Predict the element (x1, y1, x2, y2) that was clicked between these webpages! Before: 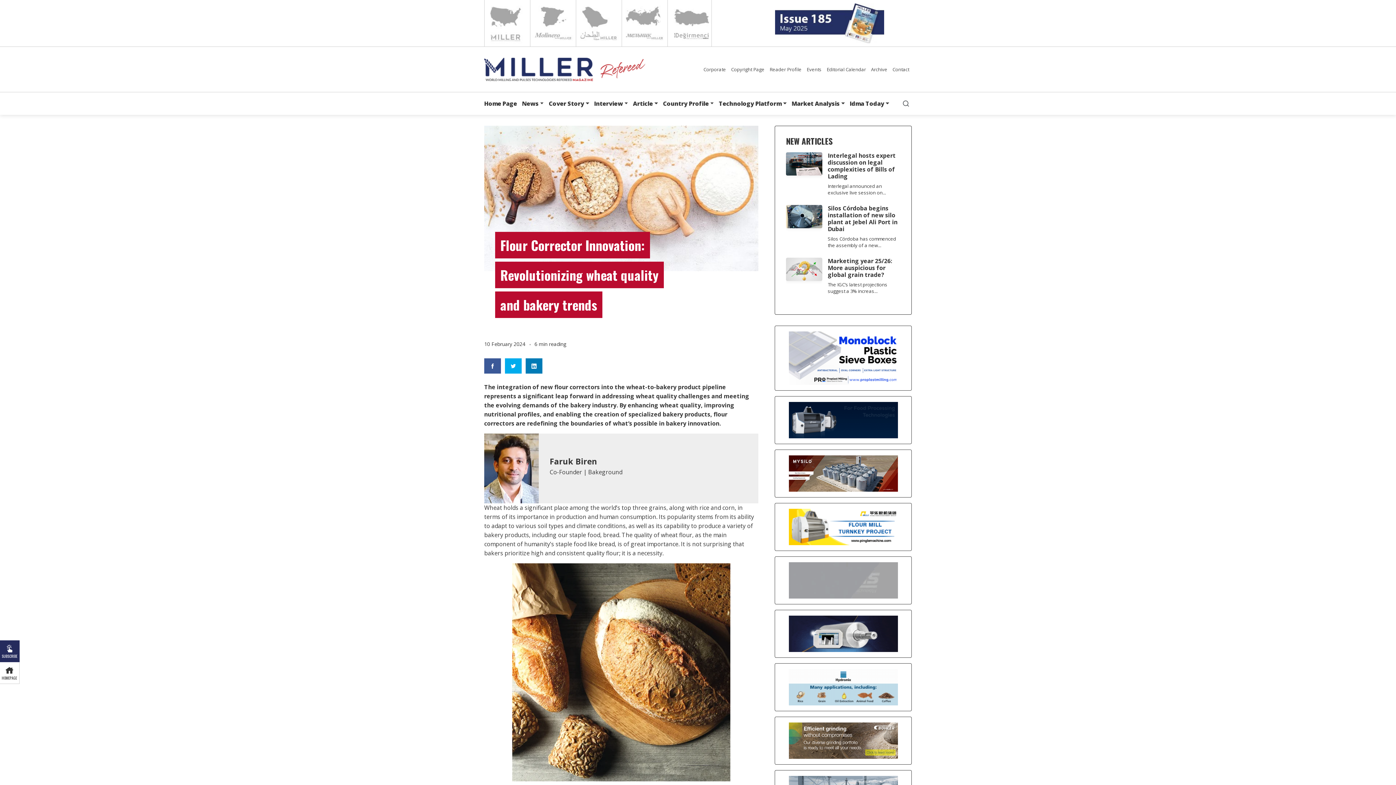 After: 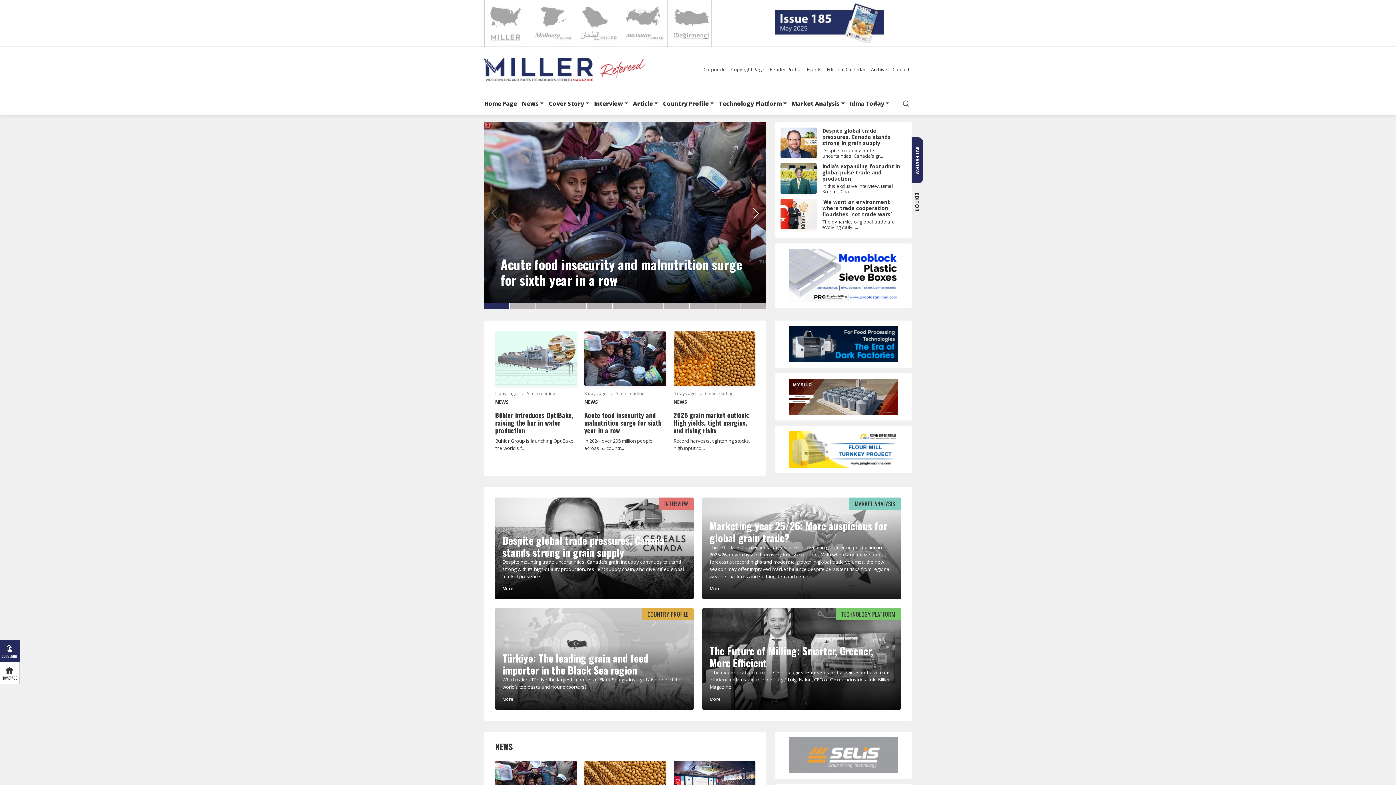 Action: bbox: (484, 64, 645, 72)